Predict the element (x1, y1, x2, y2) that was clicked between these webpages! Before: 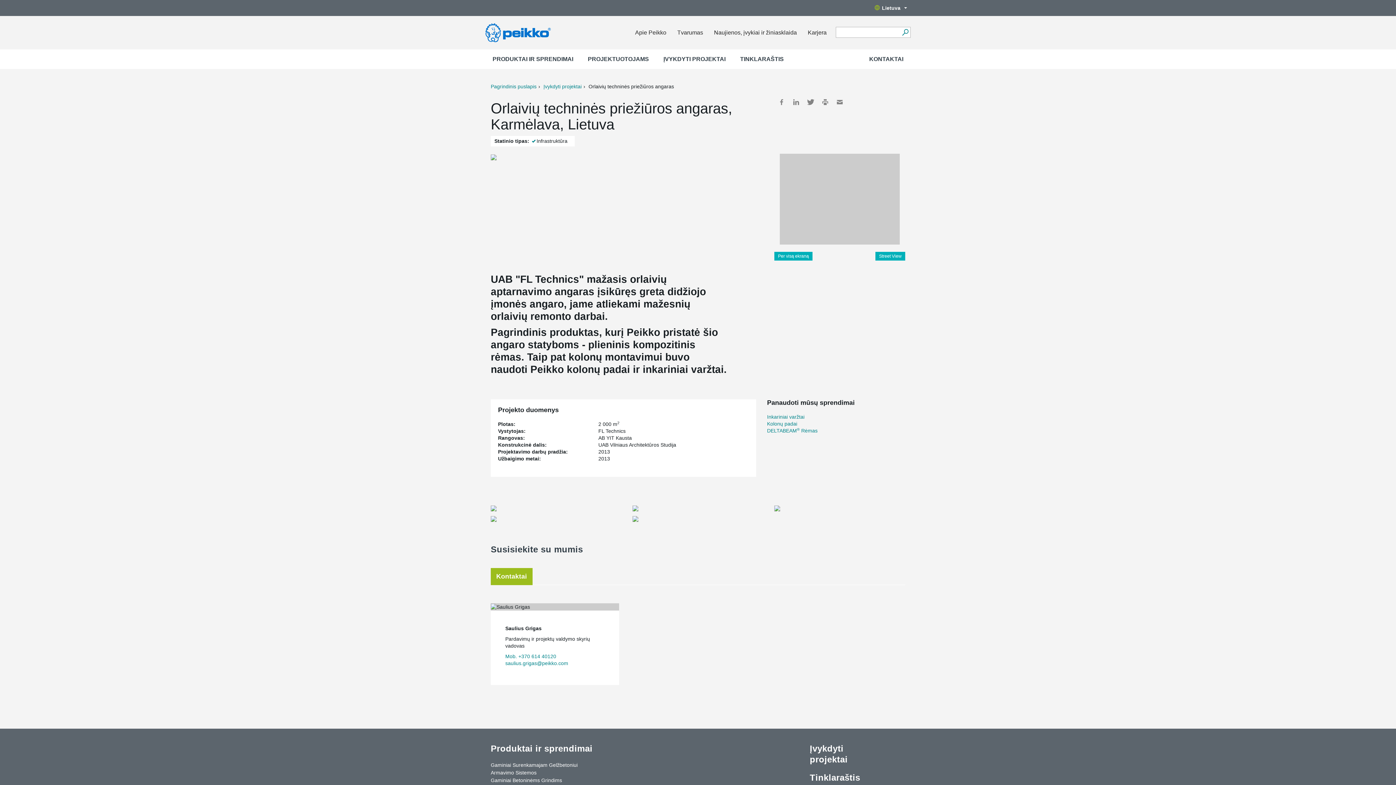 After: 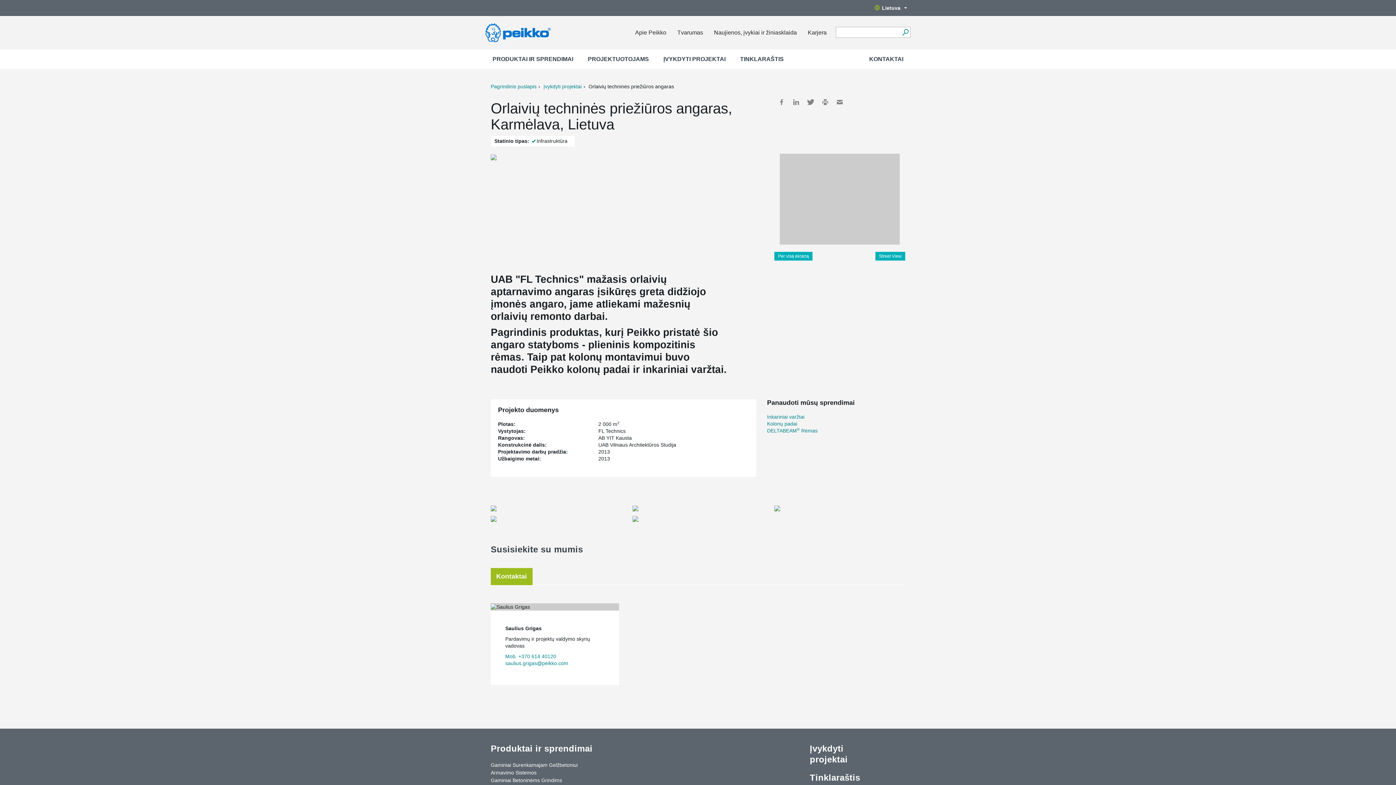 Action: bbox: (836, 98, 843, 105) label: Mail